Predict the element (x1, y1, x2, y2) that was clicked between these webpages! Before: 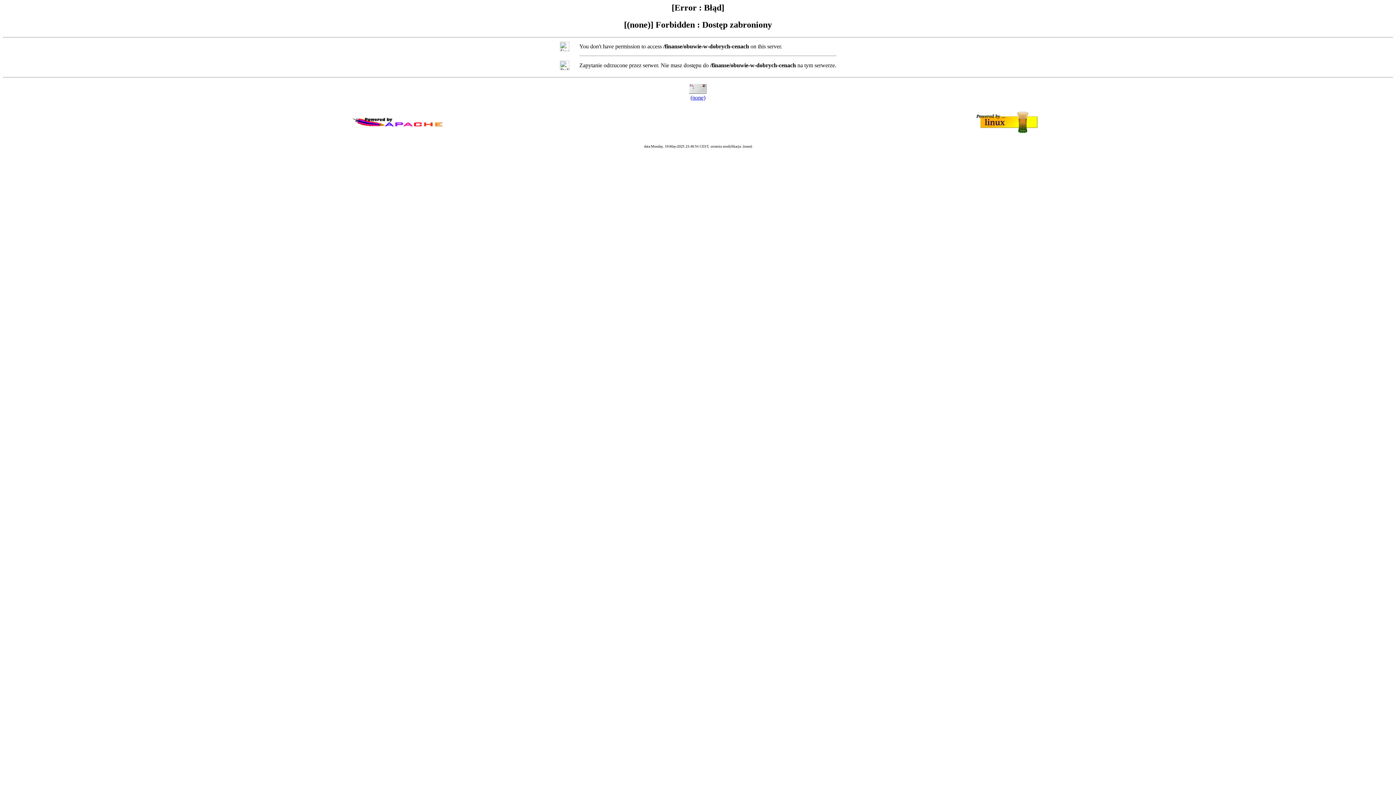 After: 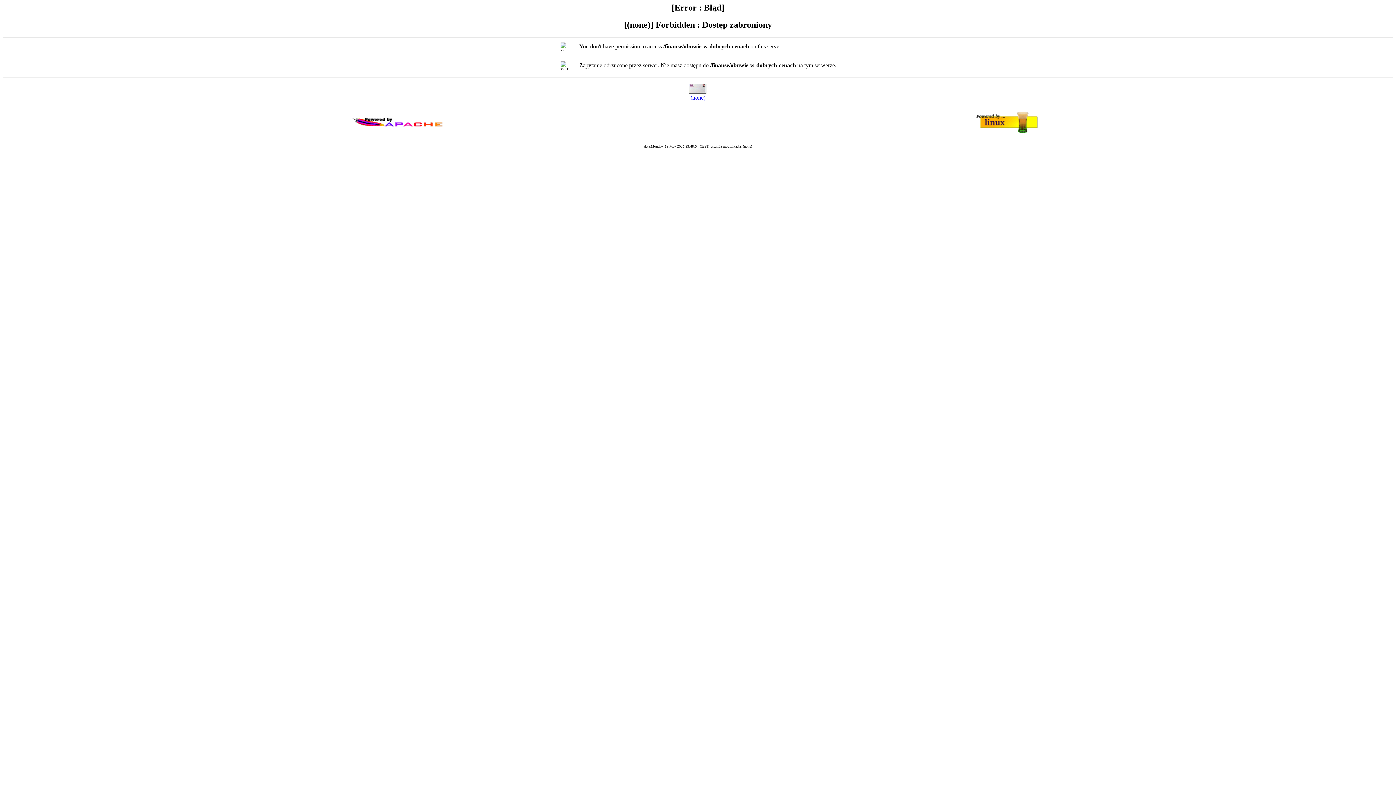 Action: label: (none) bbox: (690, 94, 705, 100)